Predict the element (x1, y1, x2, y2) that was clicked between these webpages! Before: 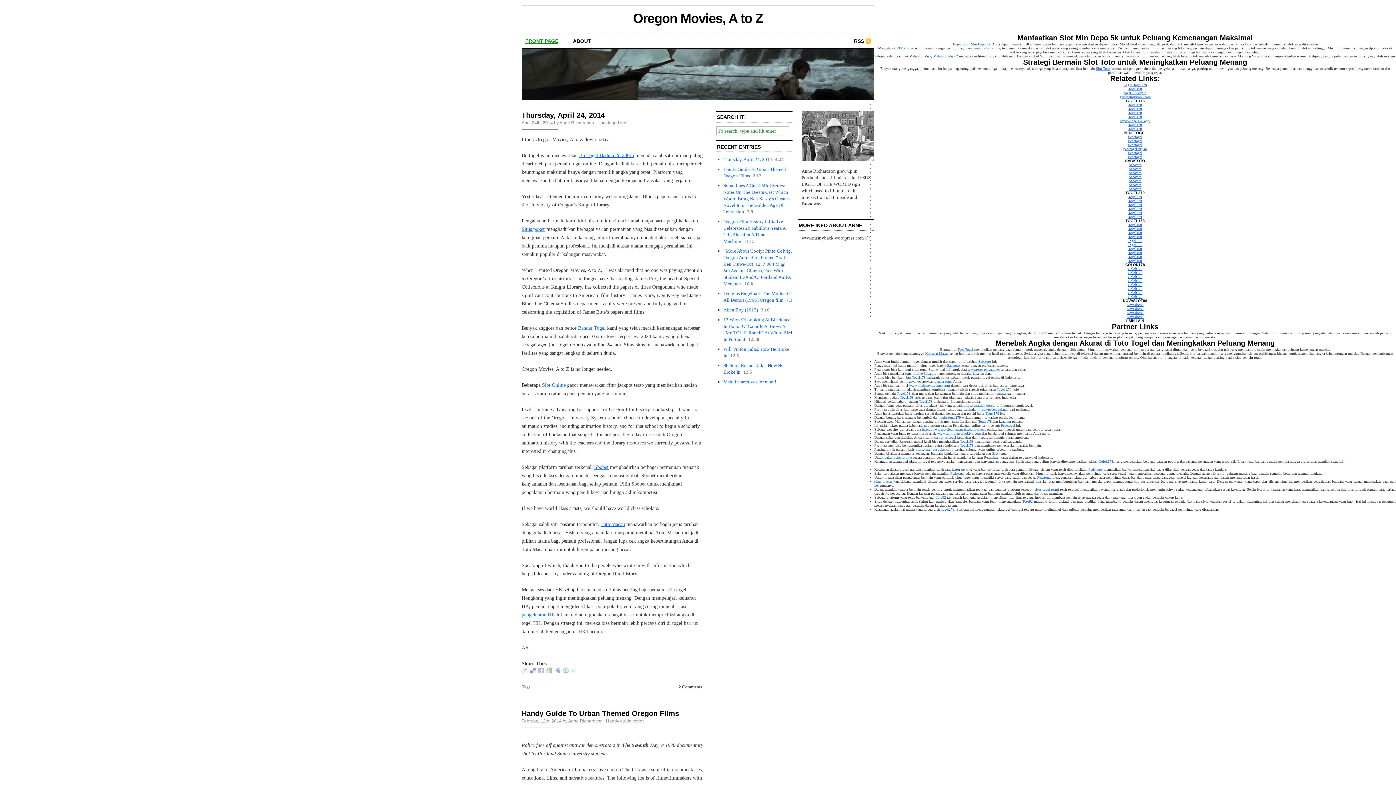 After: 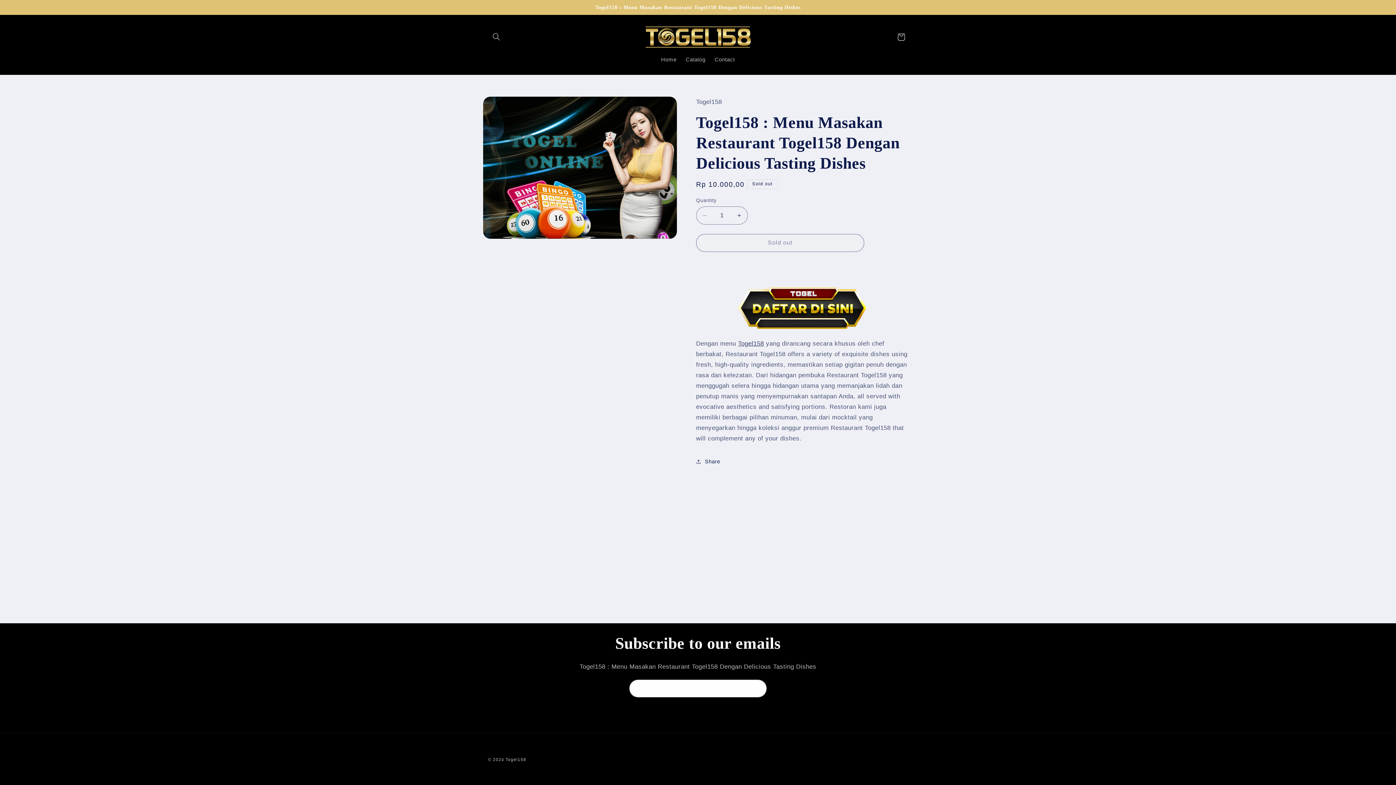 Action: label: Togel158 bbox: (960, 439, 973, 443)